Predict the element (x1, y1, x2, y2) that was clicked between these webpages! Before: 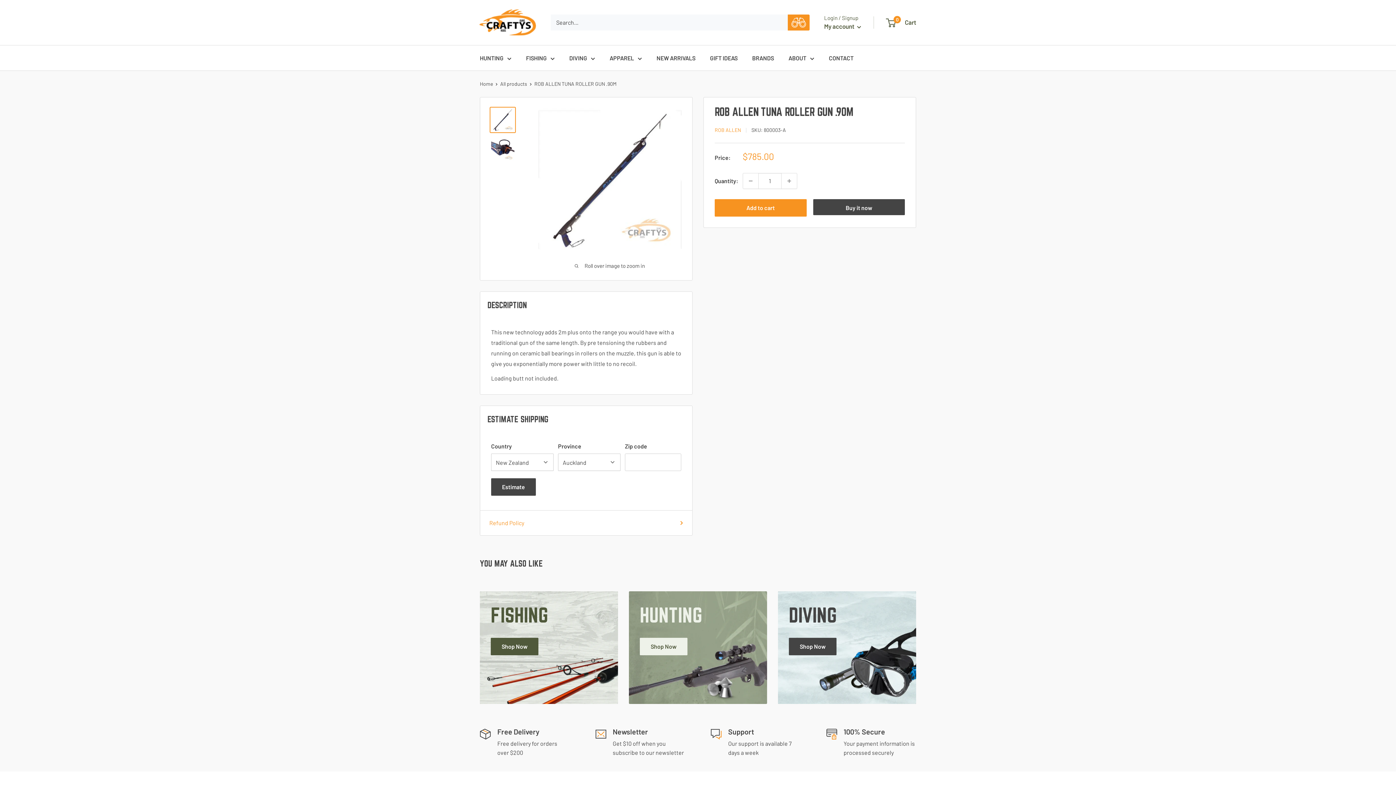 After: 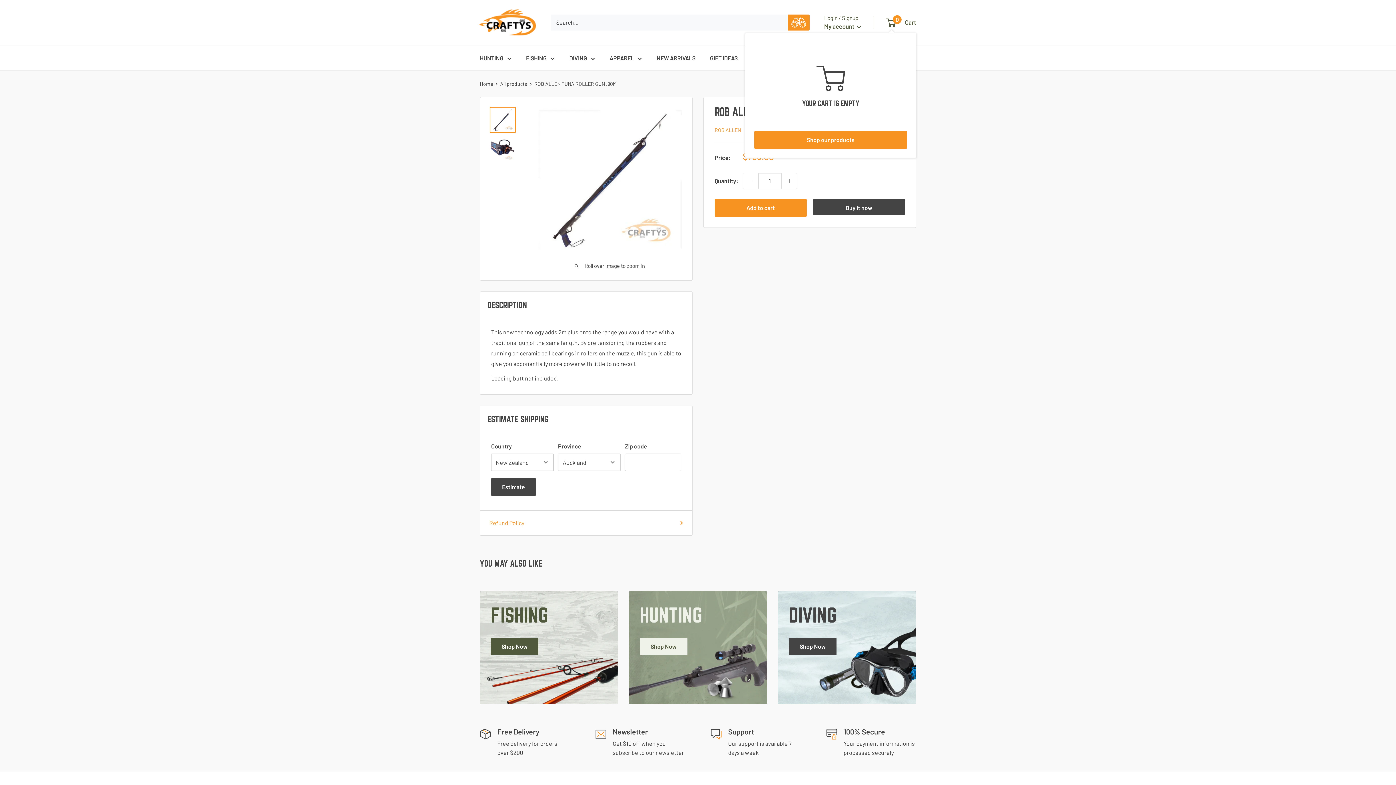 Action: bbox: (886, 16, 916, 28) label: 0
 Cart